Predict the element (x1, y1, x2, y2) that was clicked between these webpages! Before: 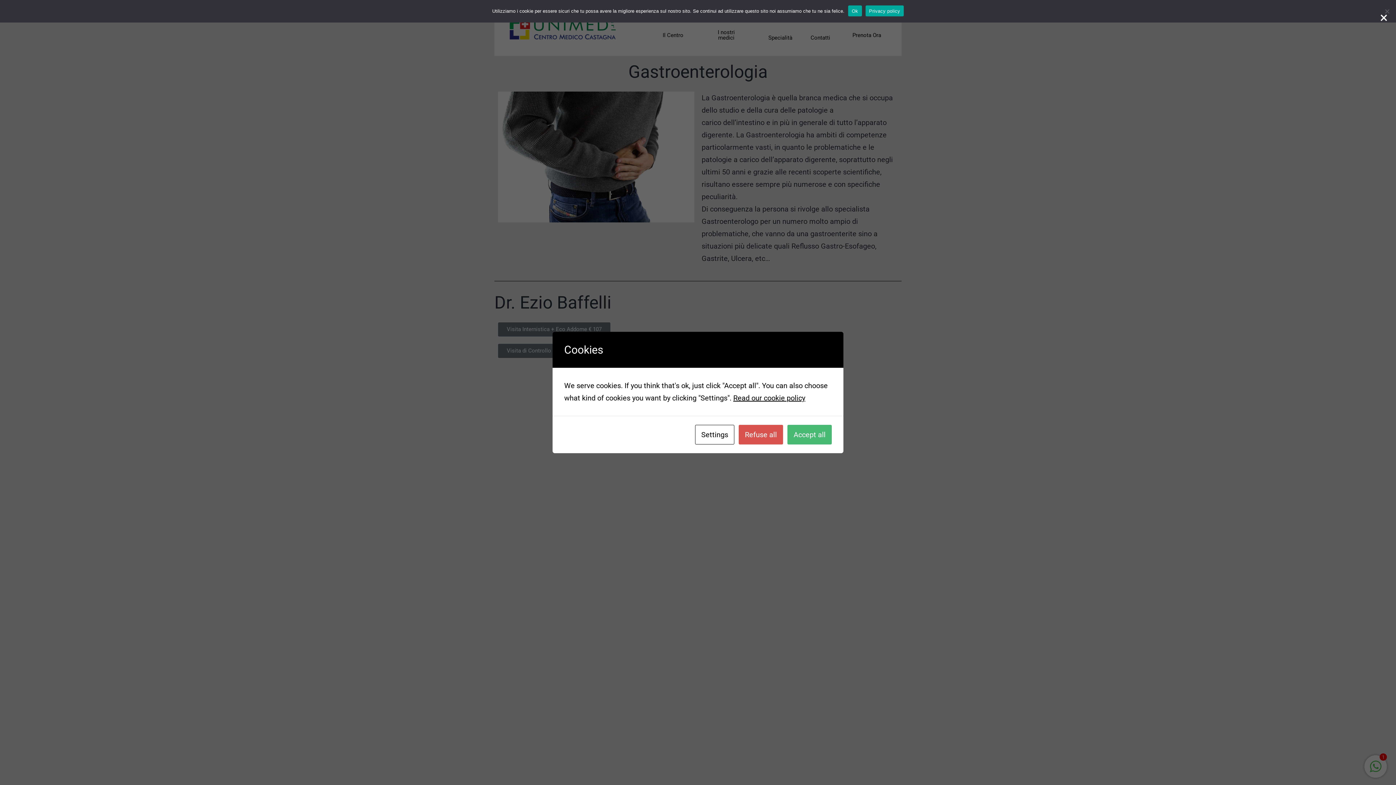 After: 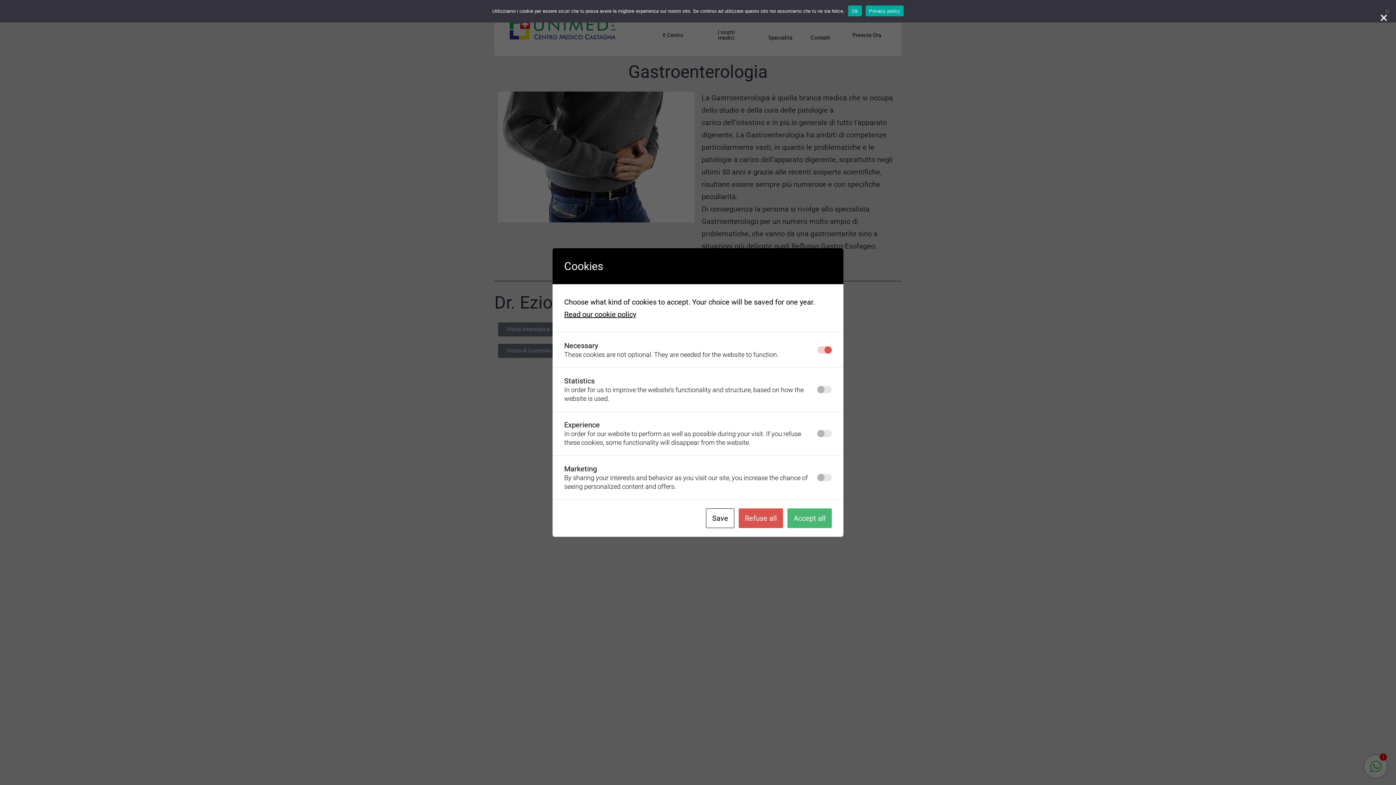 Action: label: Settings bbox: (695, 425, 734, 444)